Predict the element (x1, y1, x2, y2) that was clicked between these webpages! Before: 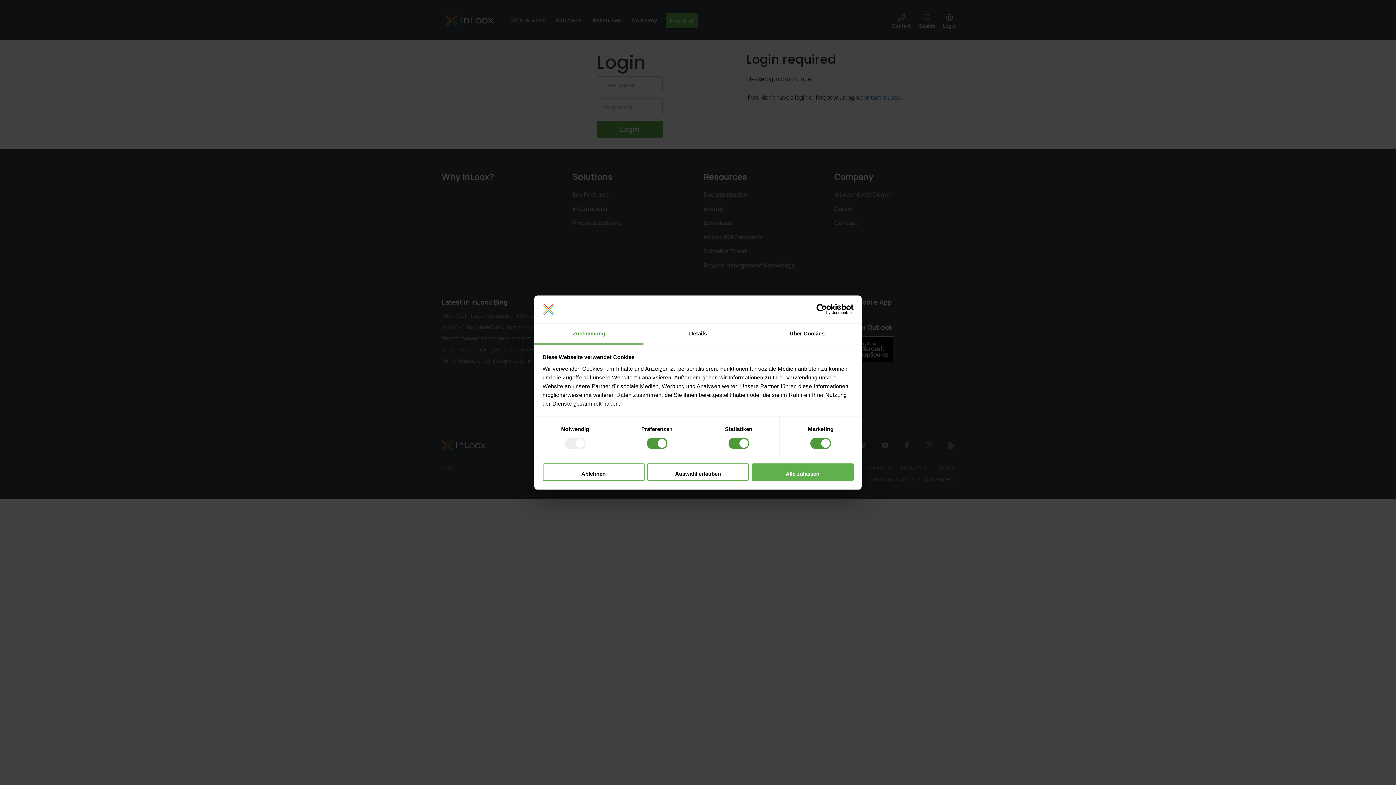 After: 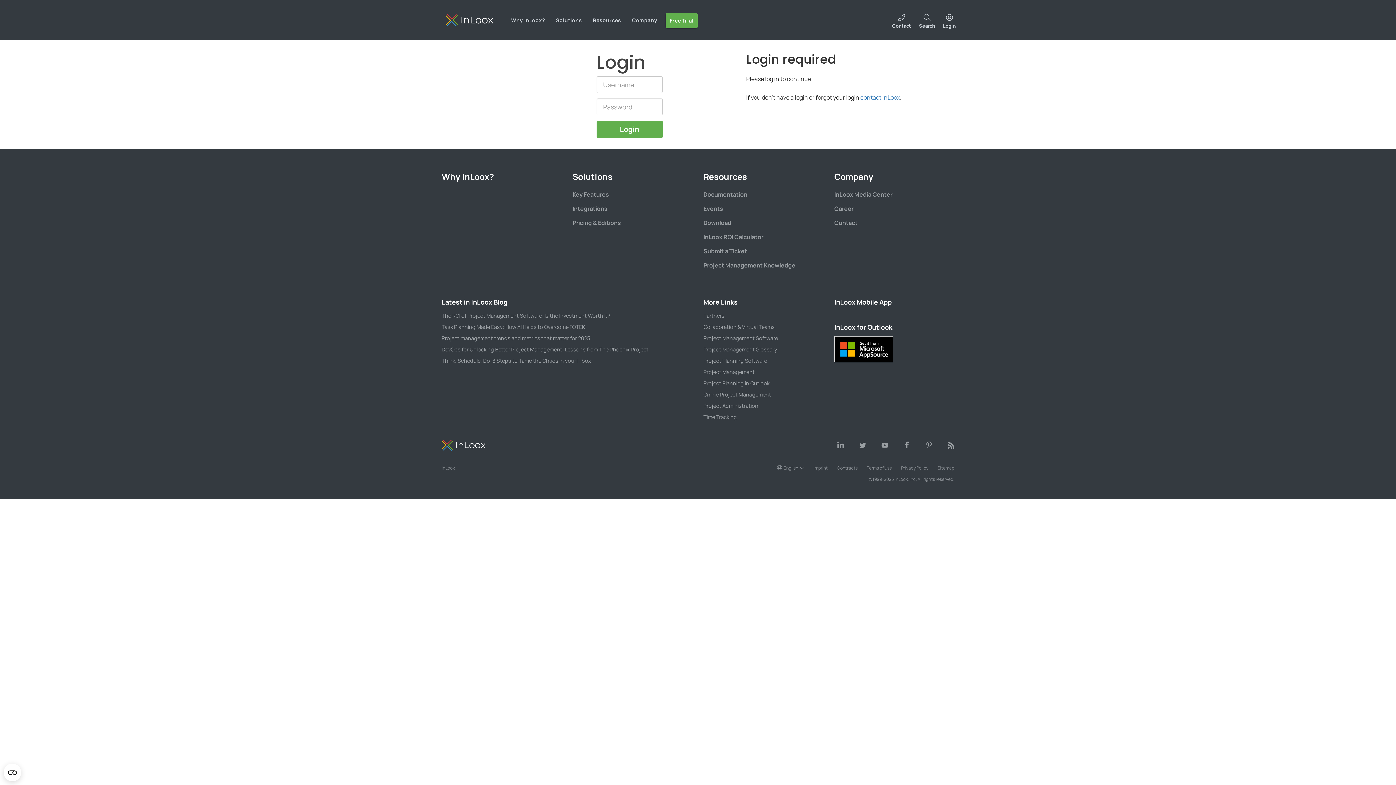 Action: label: Alle zulassen bbox: (751, 463, 853, 481)